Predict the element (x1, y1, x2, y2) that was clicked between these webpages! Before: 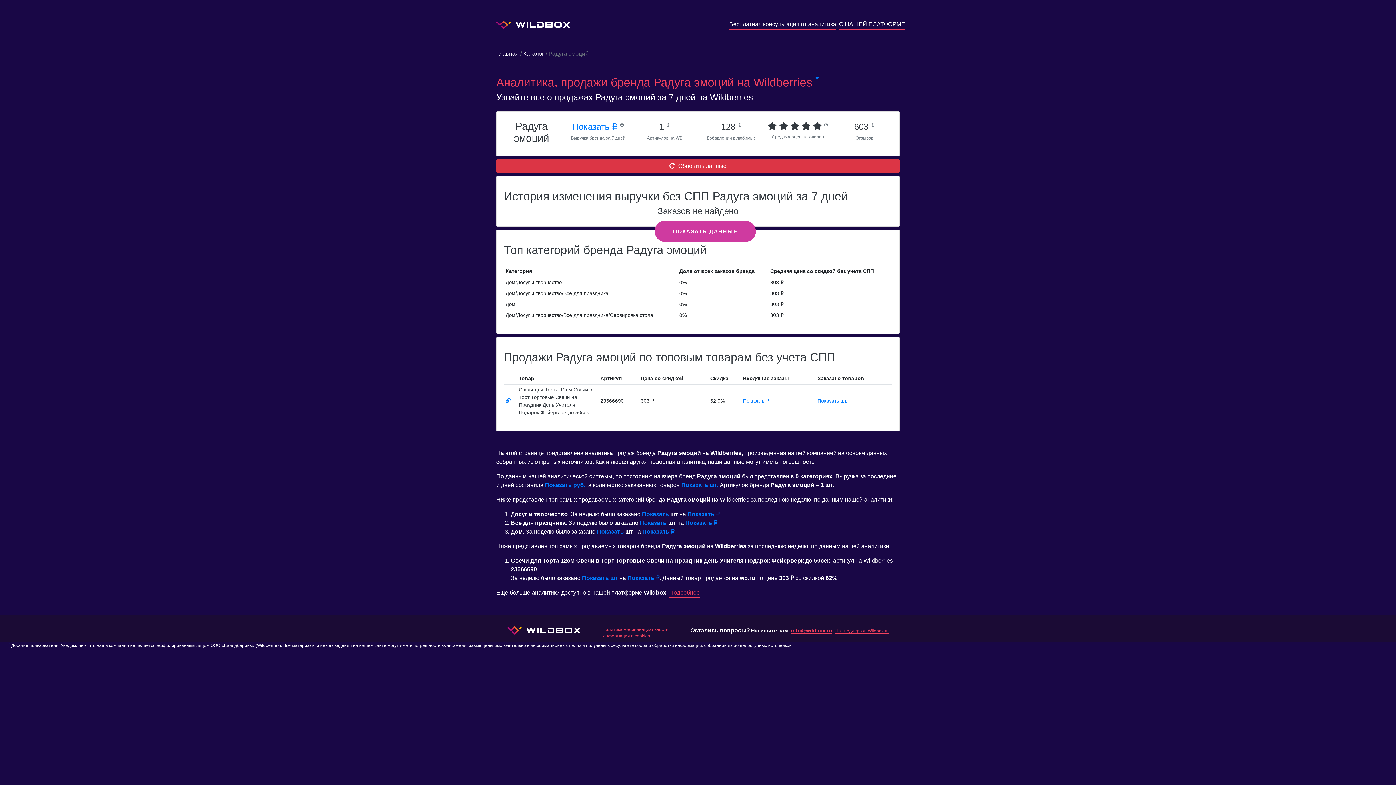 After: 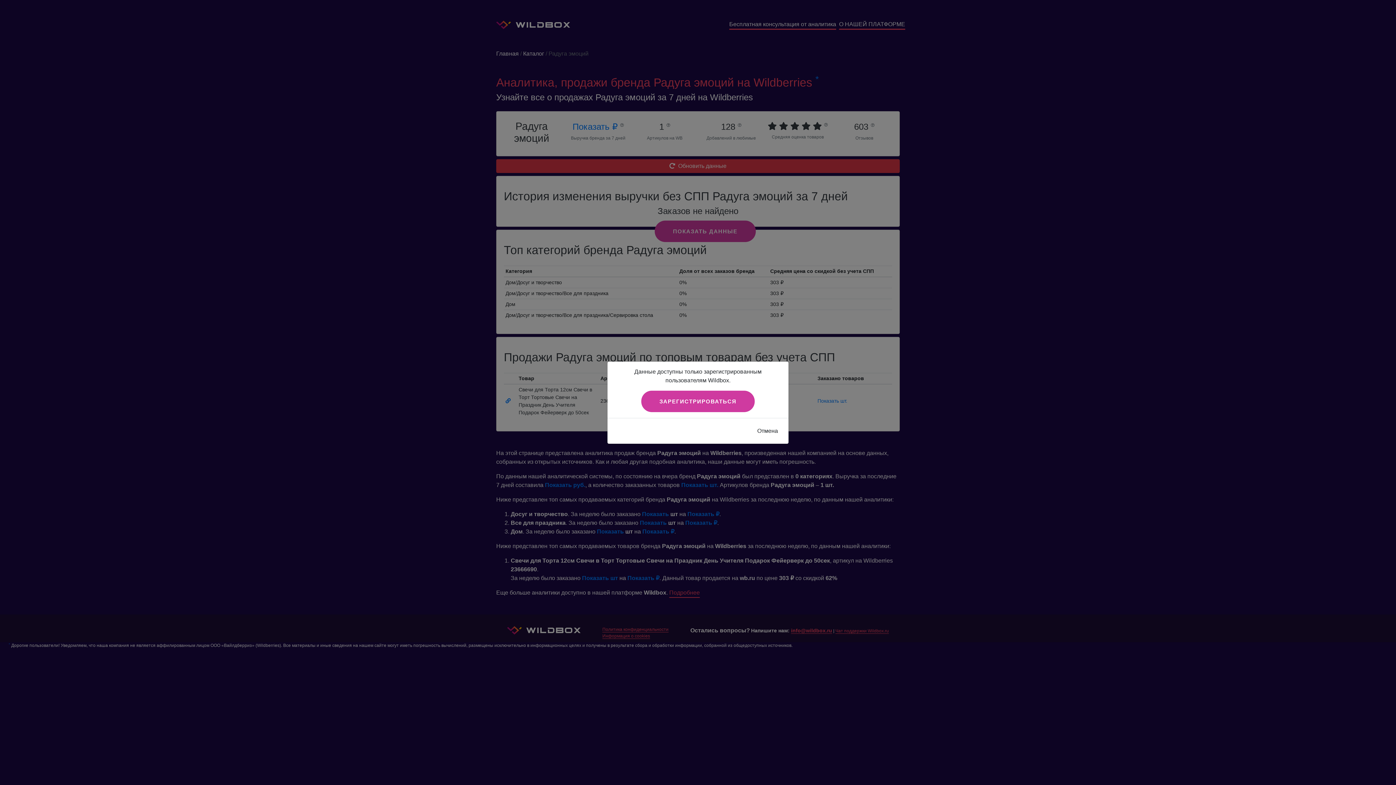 Action: label: Показать bbox: (597, 528, 624, 535)